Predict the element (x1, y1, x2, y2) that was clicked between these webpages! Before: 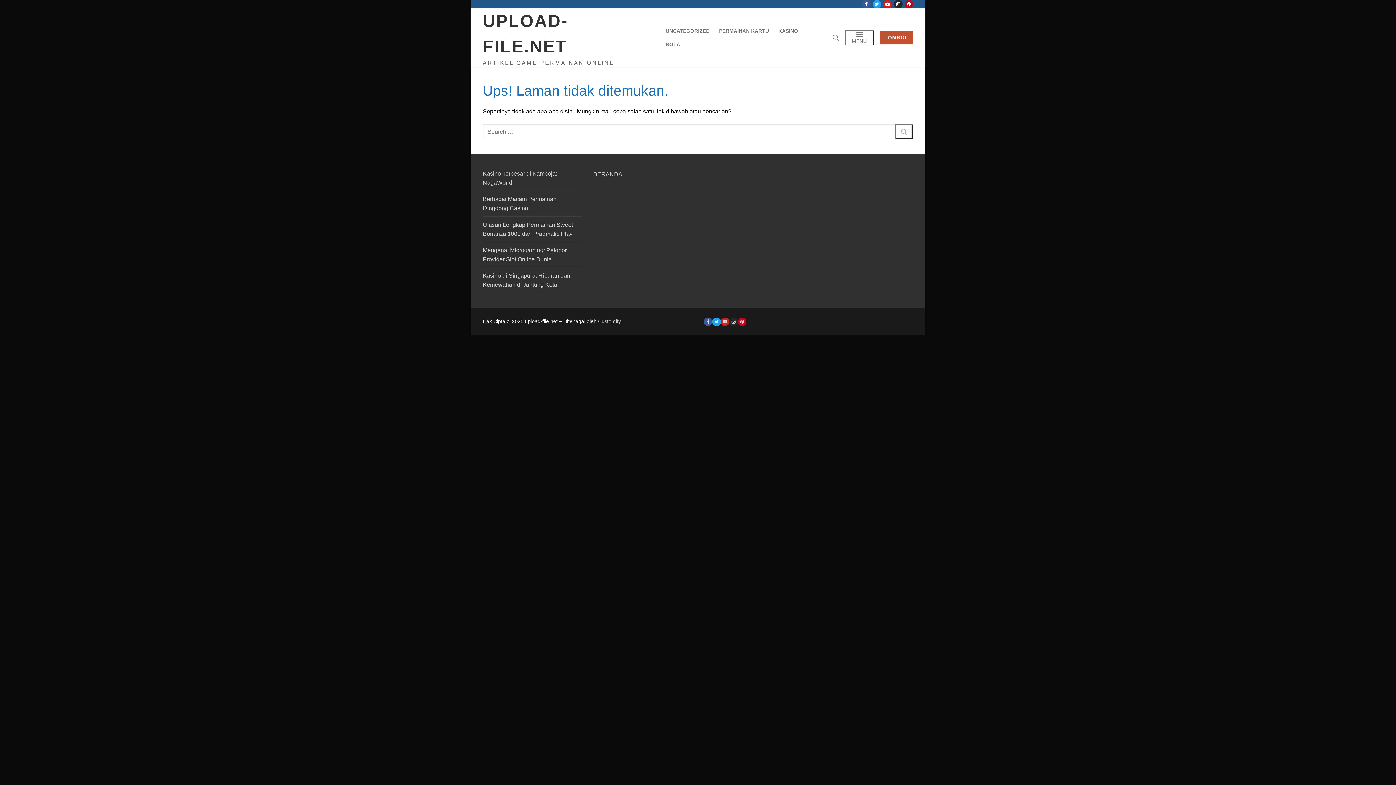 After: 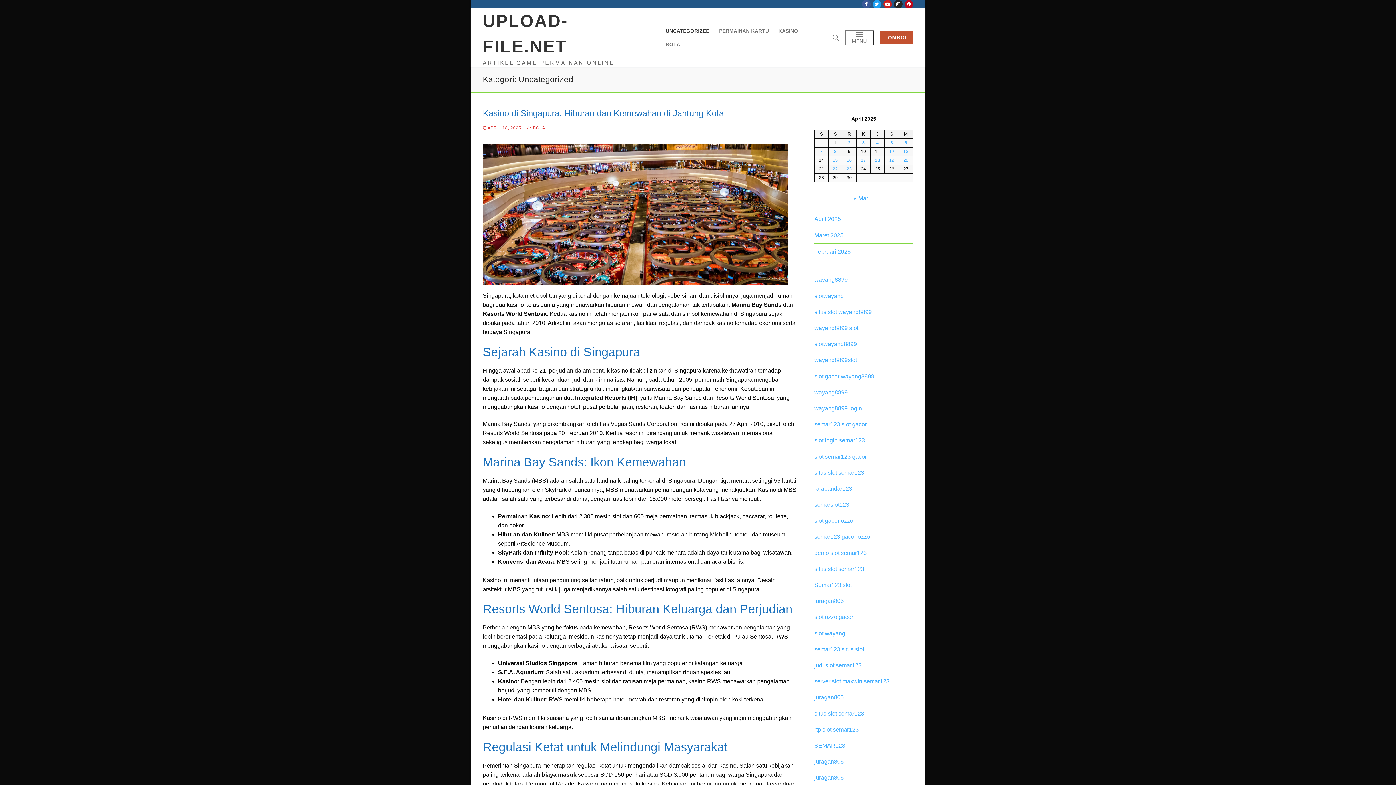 Action: bbox: (482, 271, 581, 293) label: Kasino di Singapura: Hiburan dan Kemewahan di Jantung Kota